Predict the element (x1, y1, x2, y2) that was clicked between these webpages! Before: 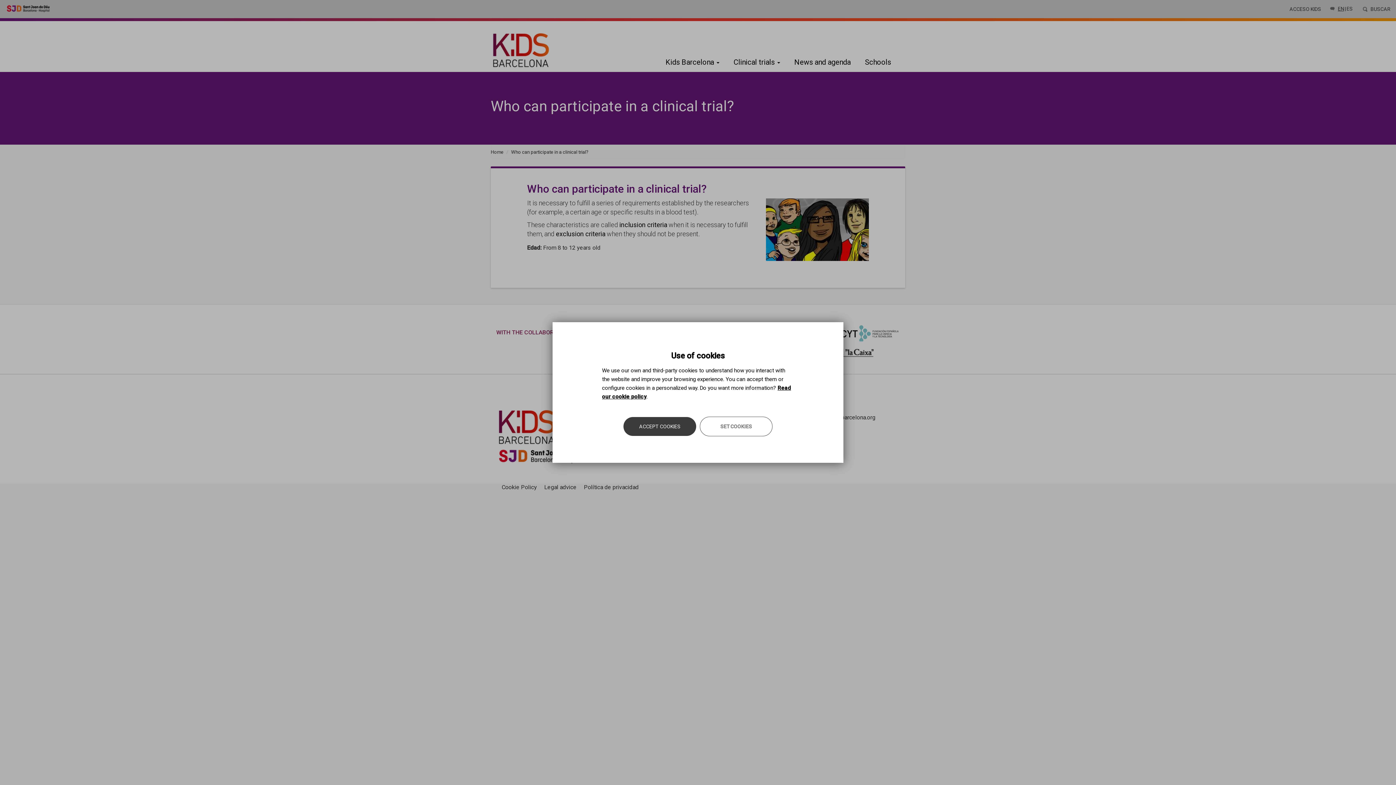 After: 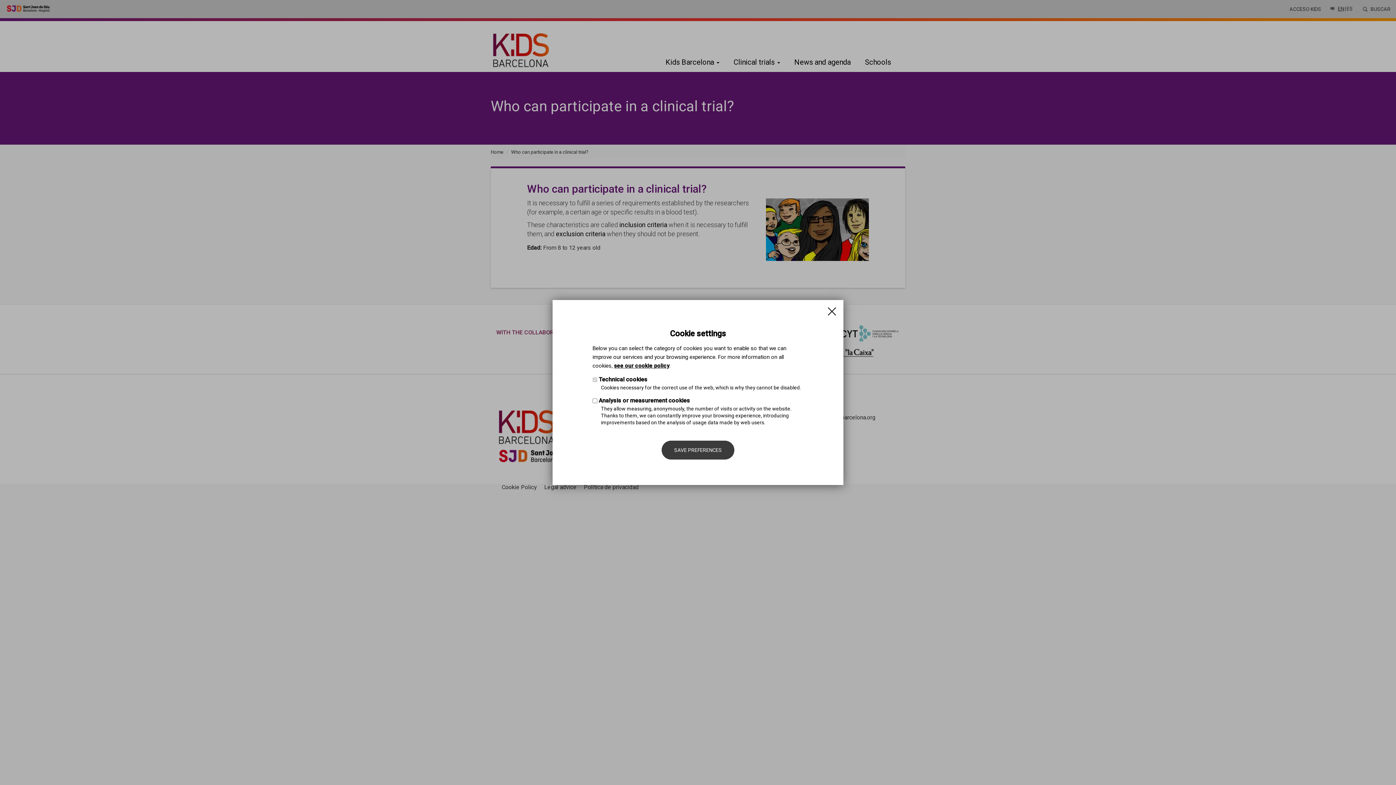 Action: label: SET COOKIES bbox: (700, 416, 772, 436)